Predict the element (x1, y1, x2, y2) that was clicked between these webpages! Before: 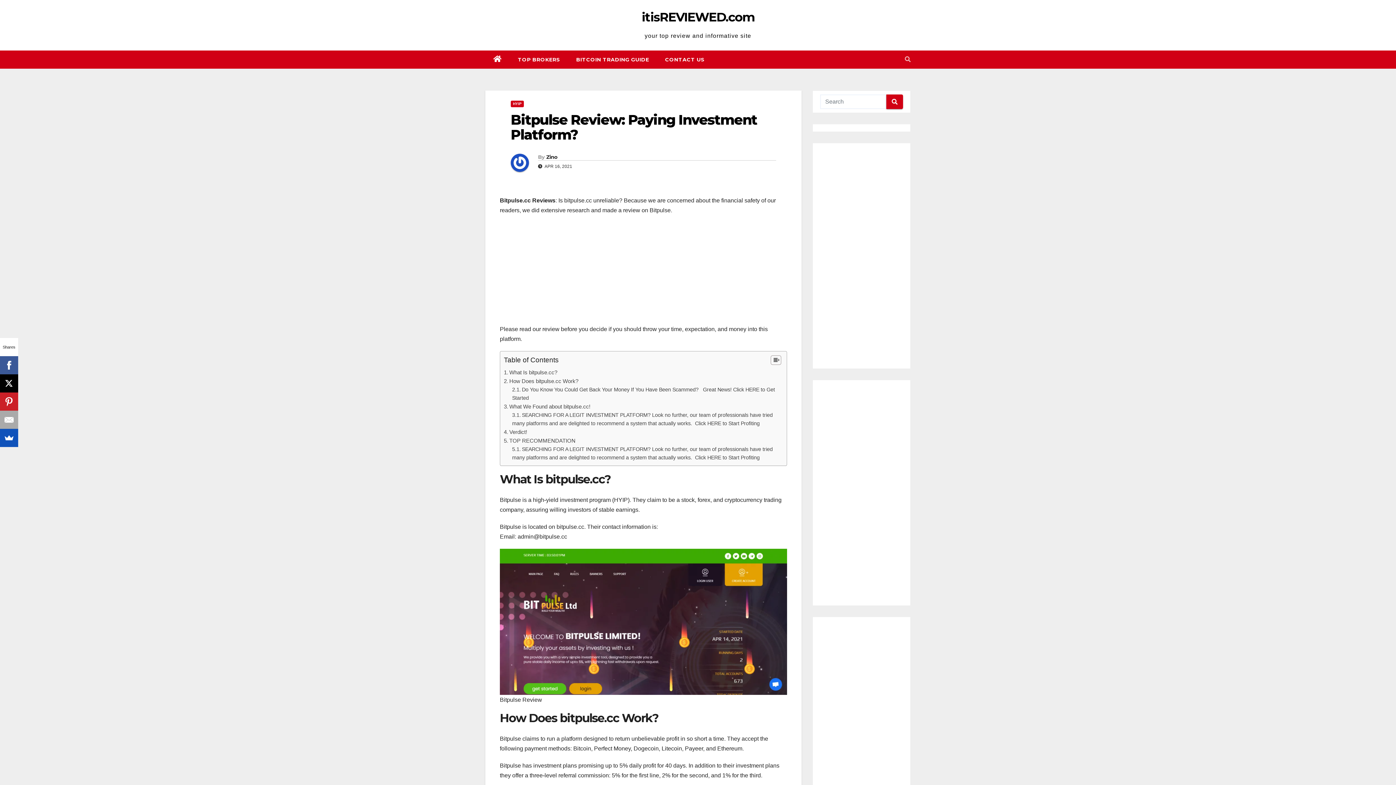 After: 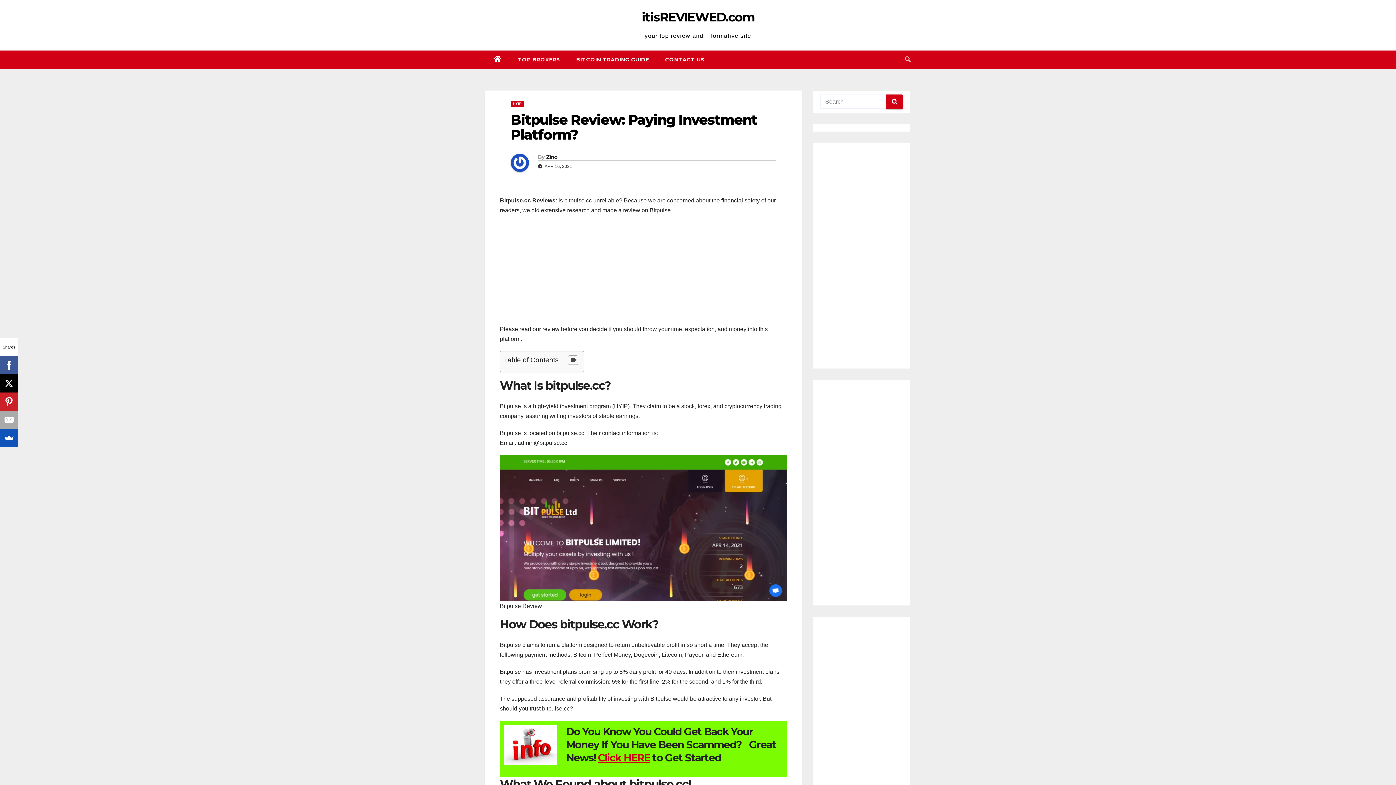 Action: bbox: (765, 355, 779, 368)